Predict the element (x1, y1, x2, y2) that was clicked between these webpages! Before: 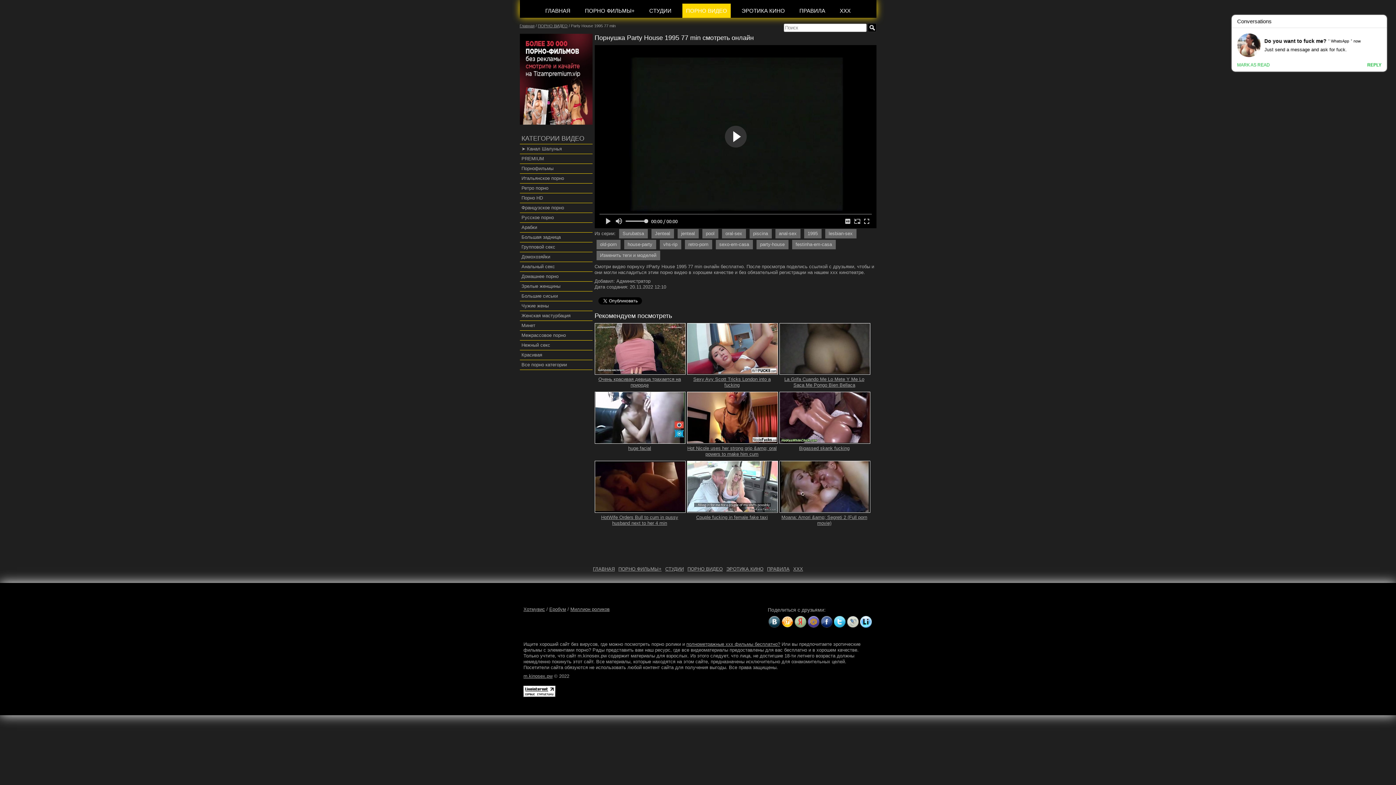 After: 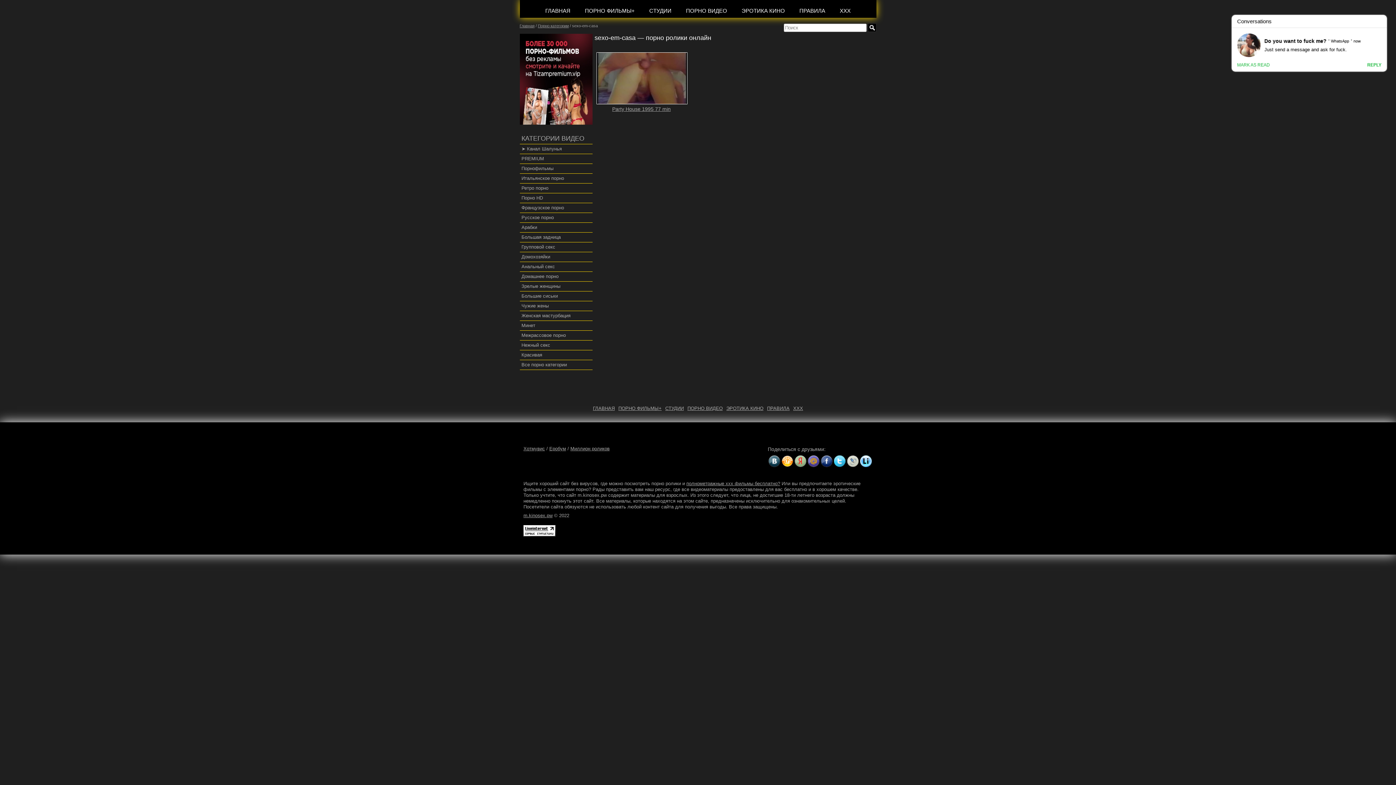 Action: bbox: (715, 239, 752, 249) label: sexo-em-casa